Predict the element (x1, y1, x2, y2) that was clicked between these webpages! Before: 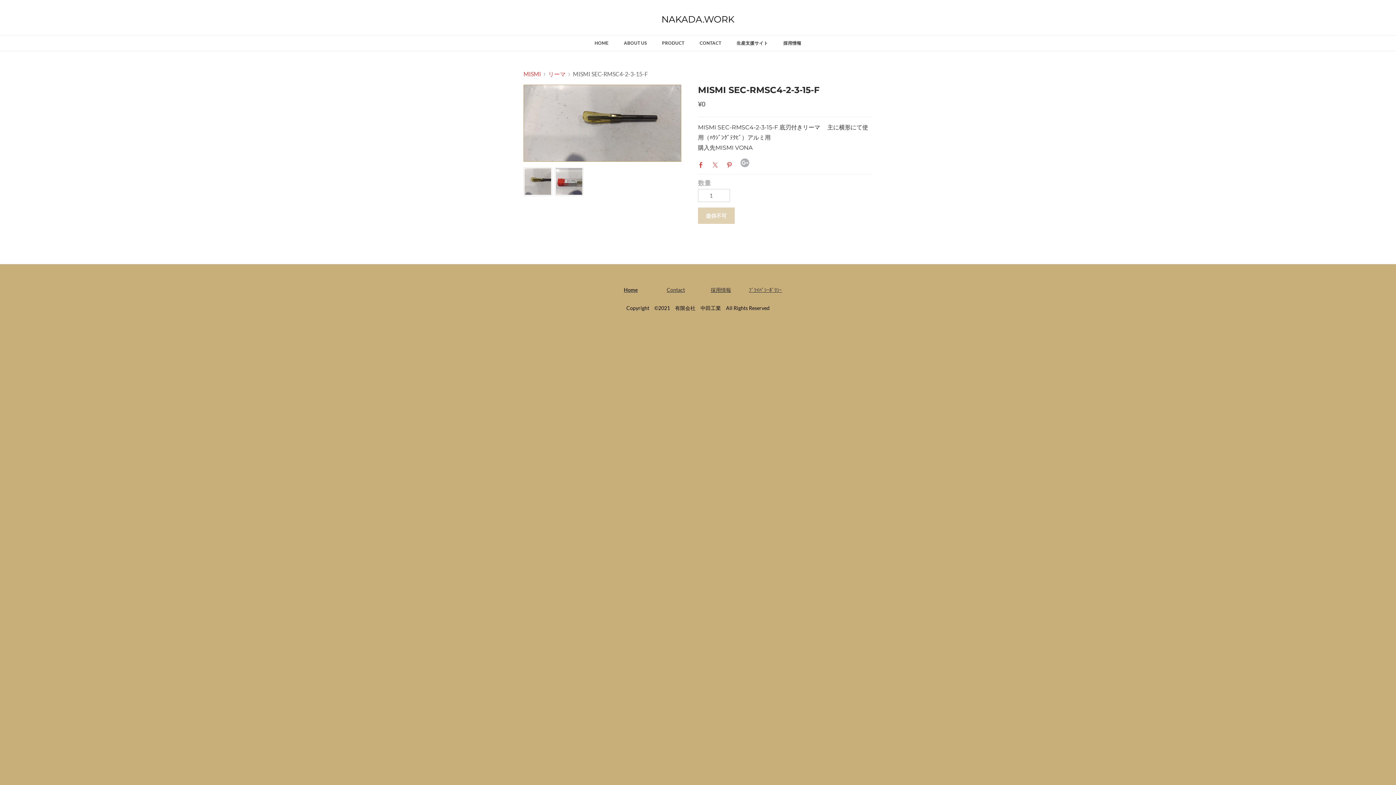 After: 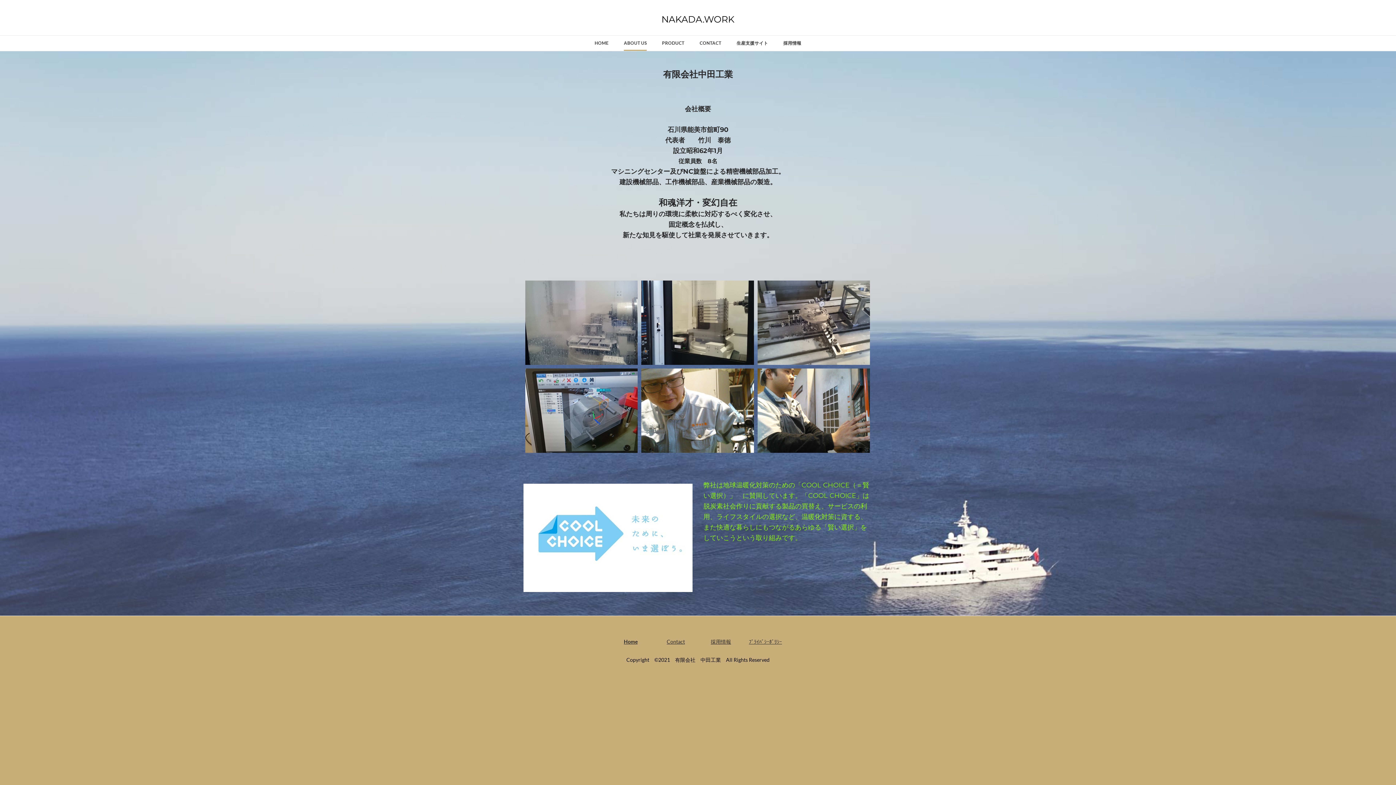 Action: bbox: (624, 40, 646, 50) label: ABOUT US